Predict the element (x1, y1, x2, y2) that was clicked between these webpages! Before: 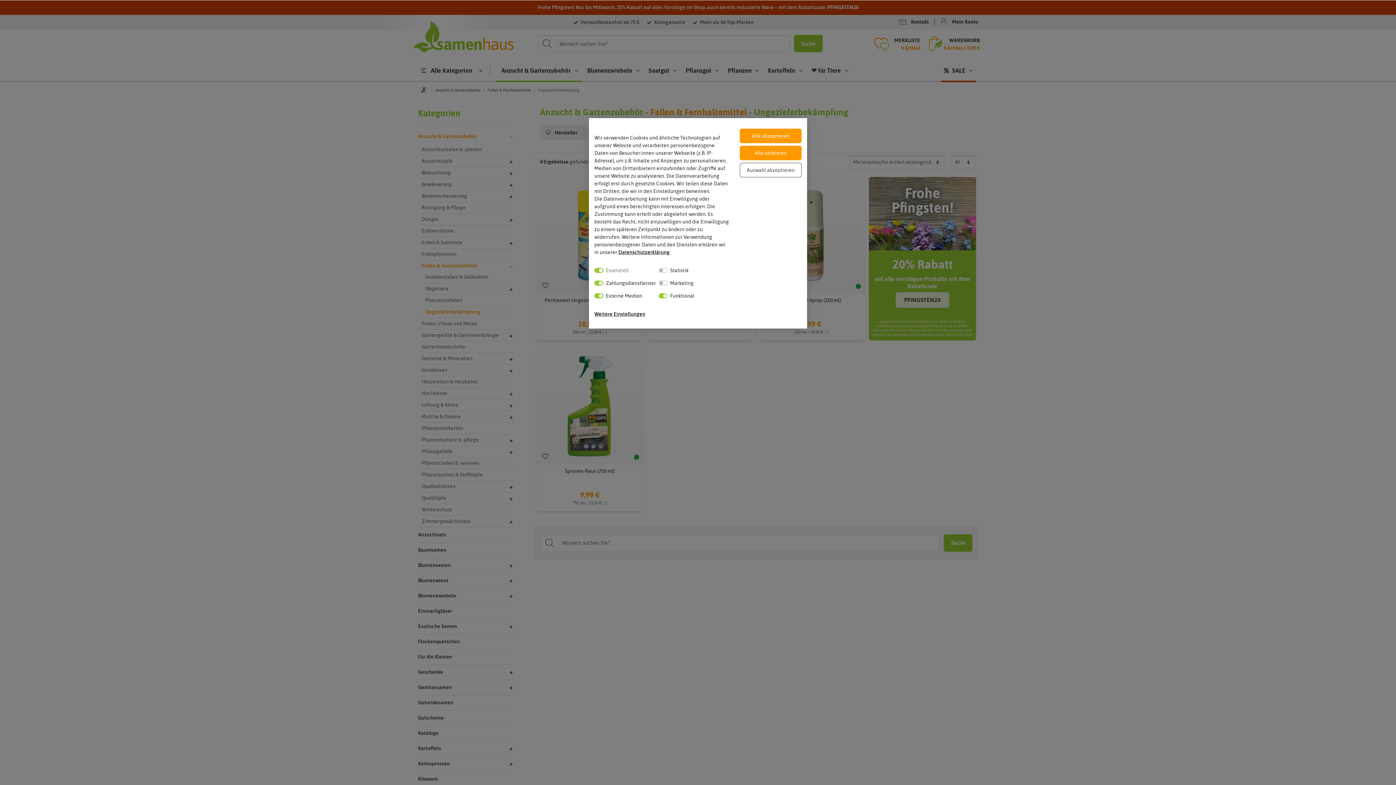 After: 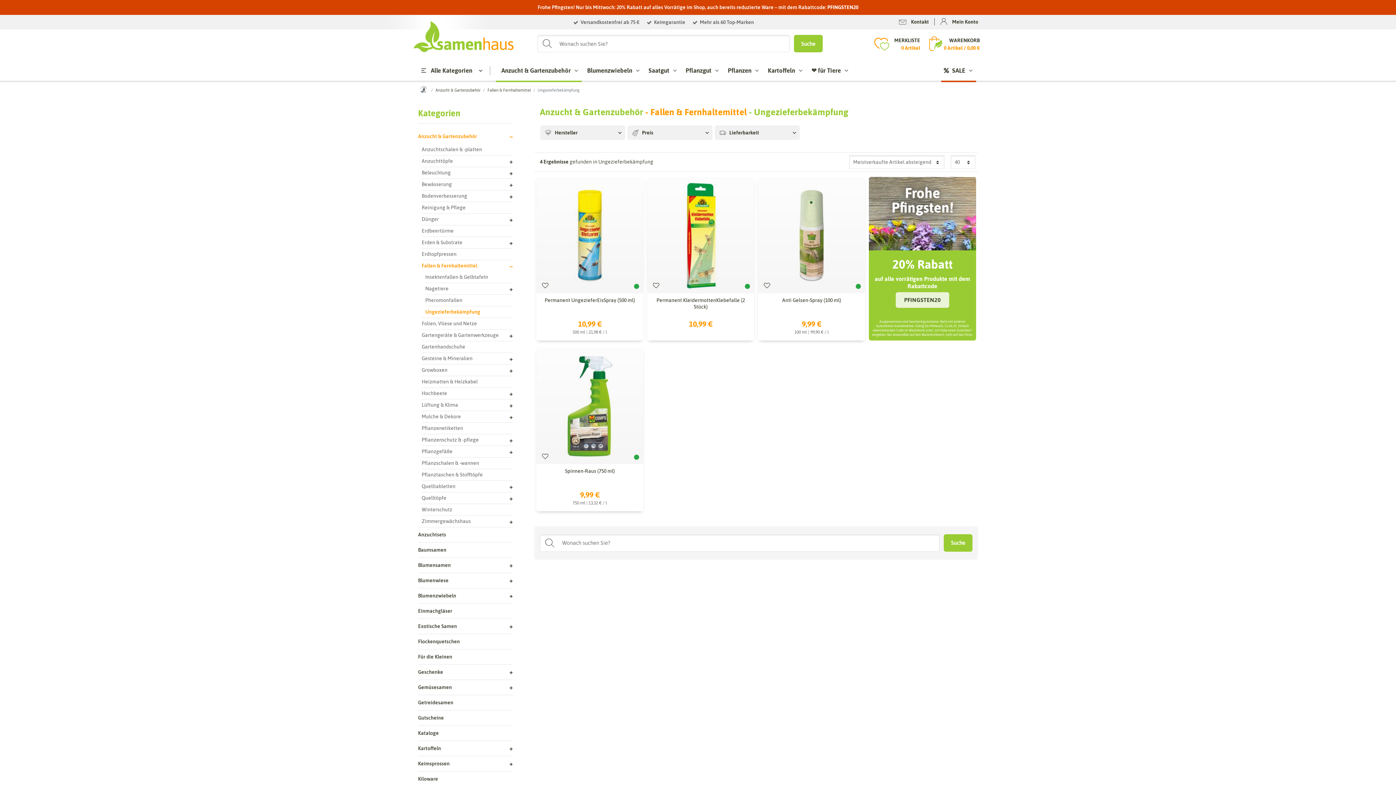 Action: label: Auswahl akzeptieren bbox: (740, 162, 801, 177)